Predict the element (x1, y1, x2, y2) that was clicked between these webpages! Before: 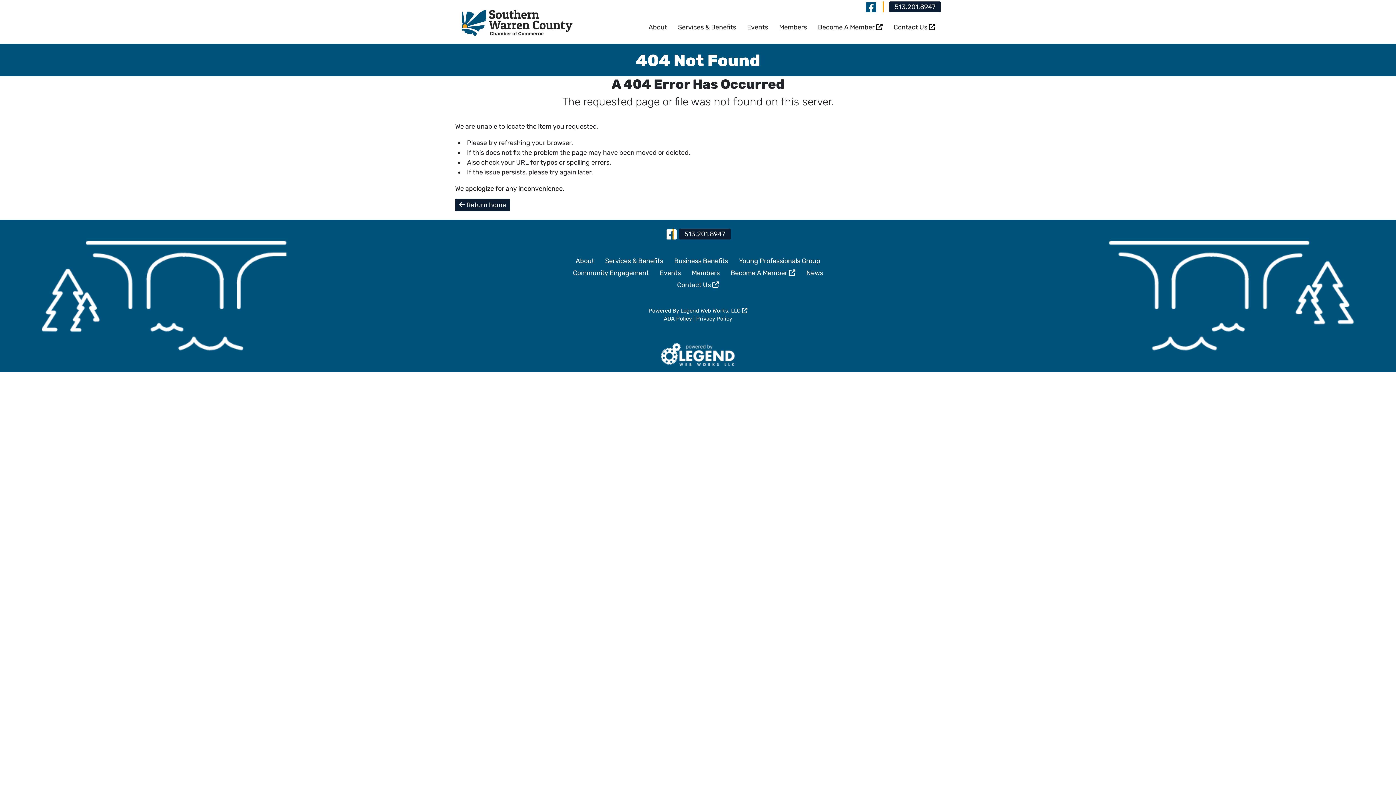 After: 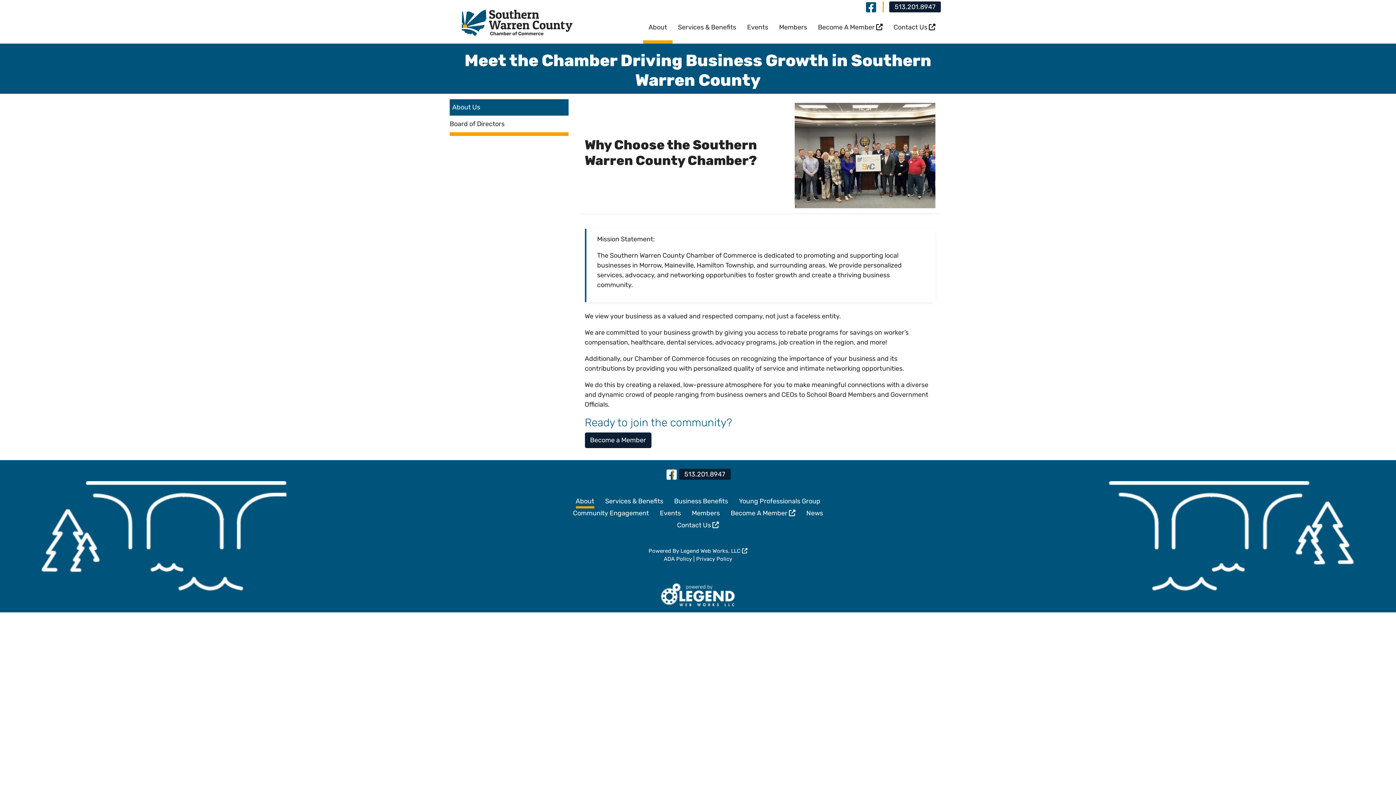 Action: bbox: (575, 256, 594, 268) label: About